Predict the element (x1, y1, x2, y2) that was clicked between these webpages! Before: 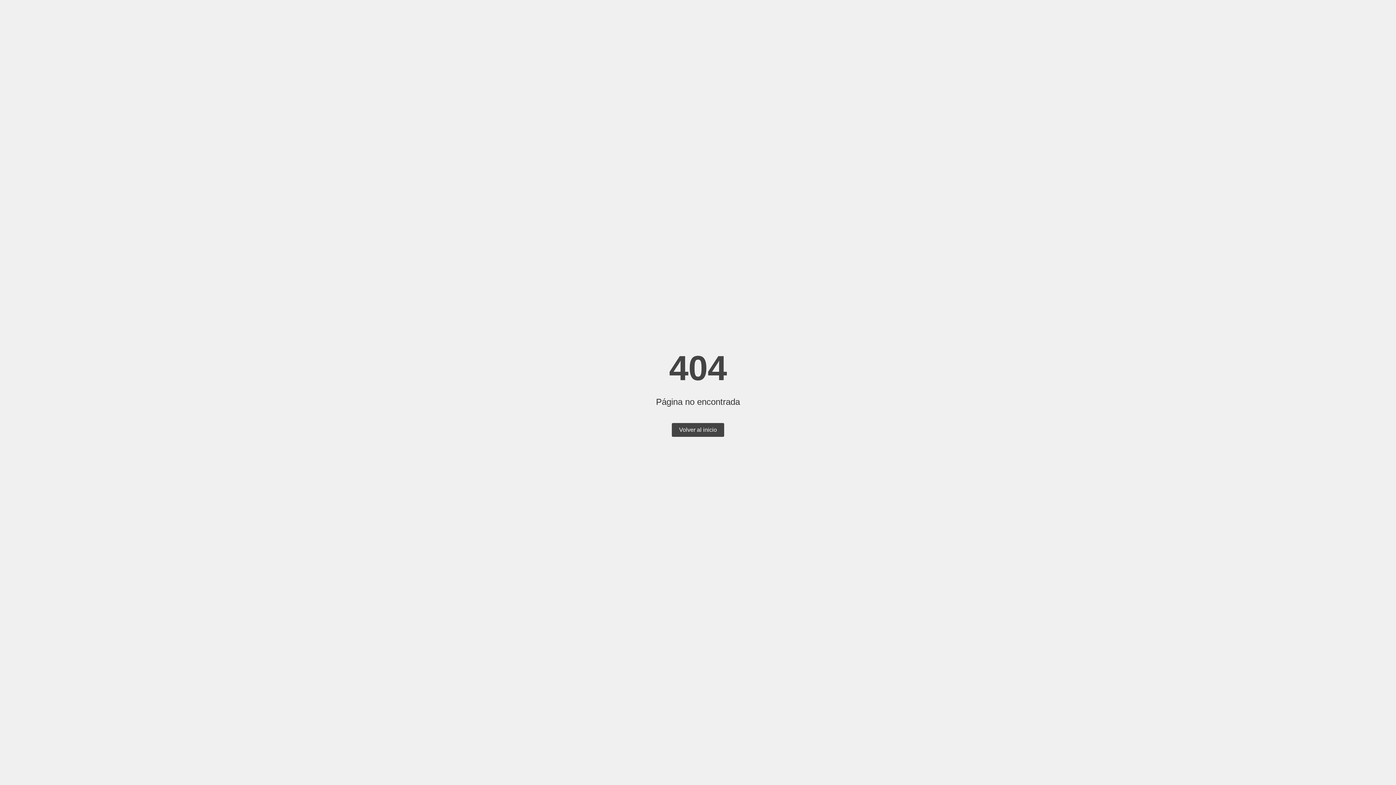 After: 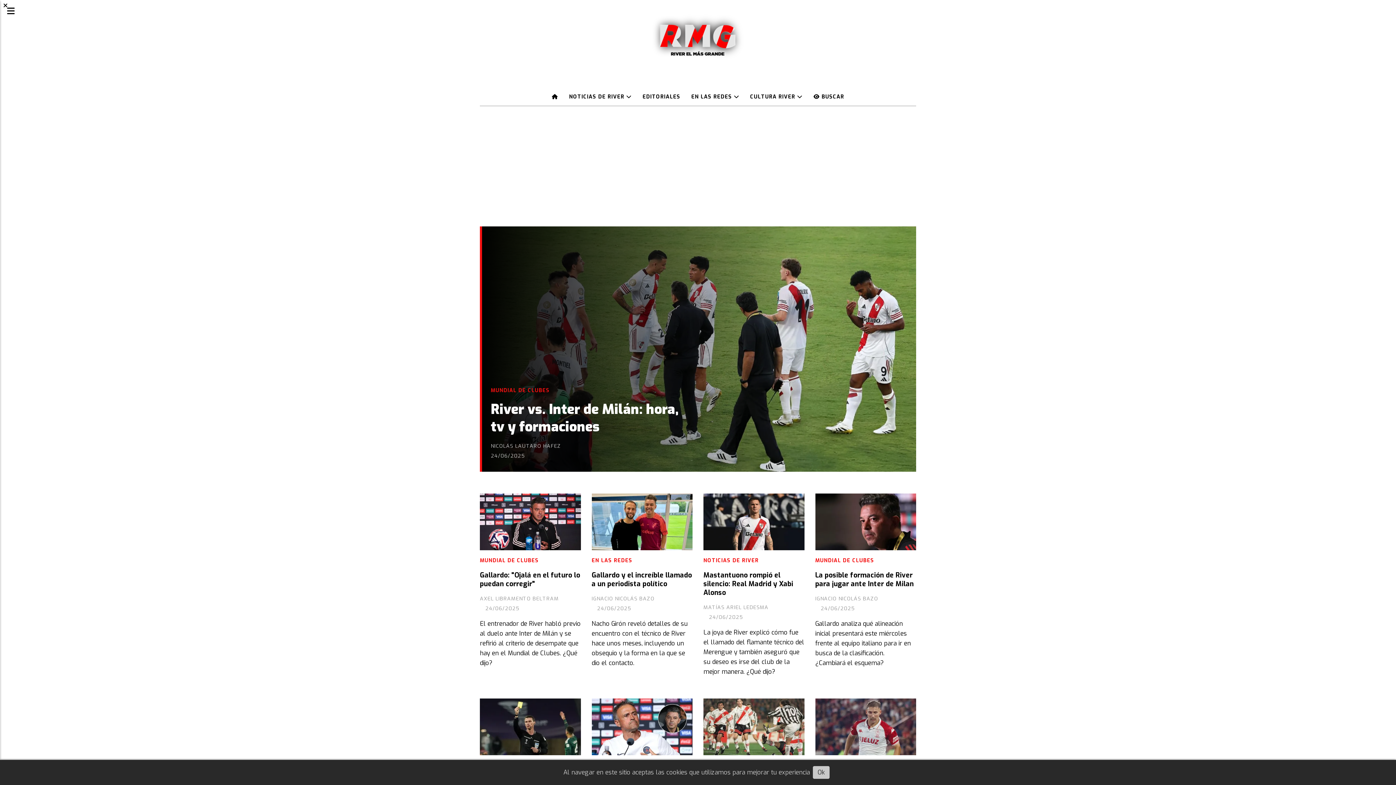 Action: bbox: (672, 423, 724, 437) label: Volver al inicio